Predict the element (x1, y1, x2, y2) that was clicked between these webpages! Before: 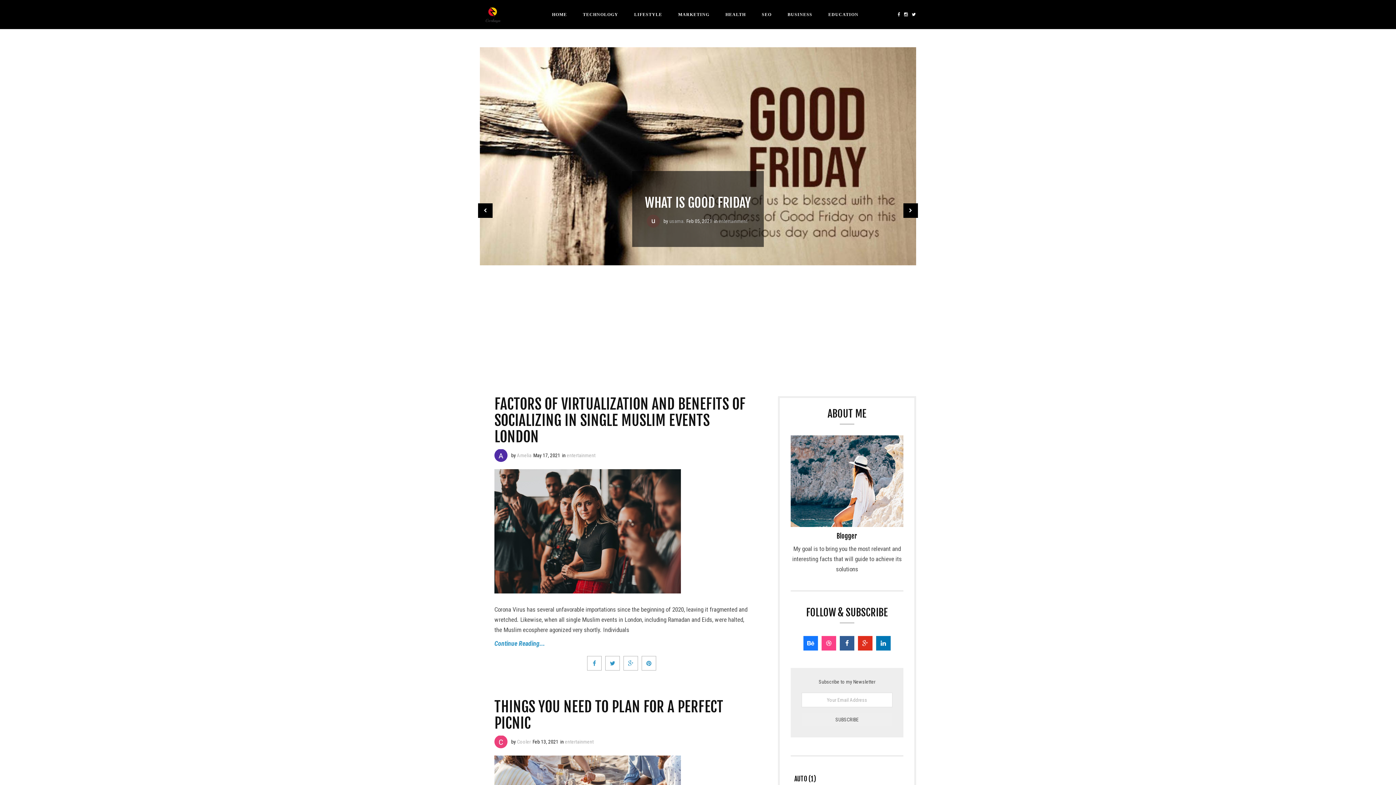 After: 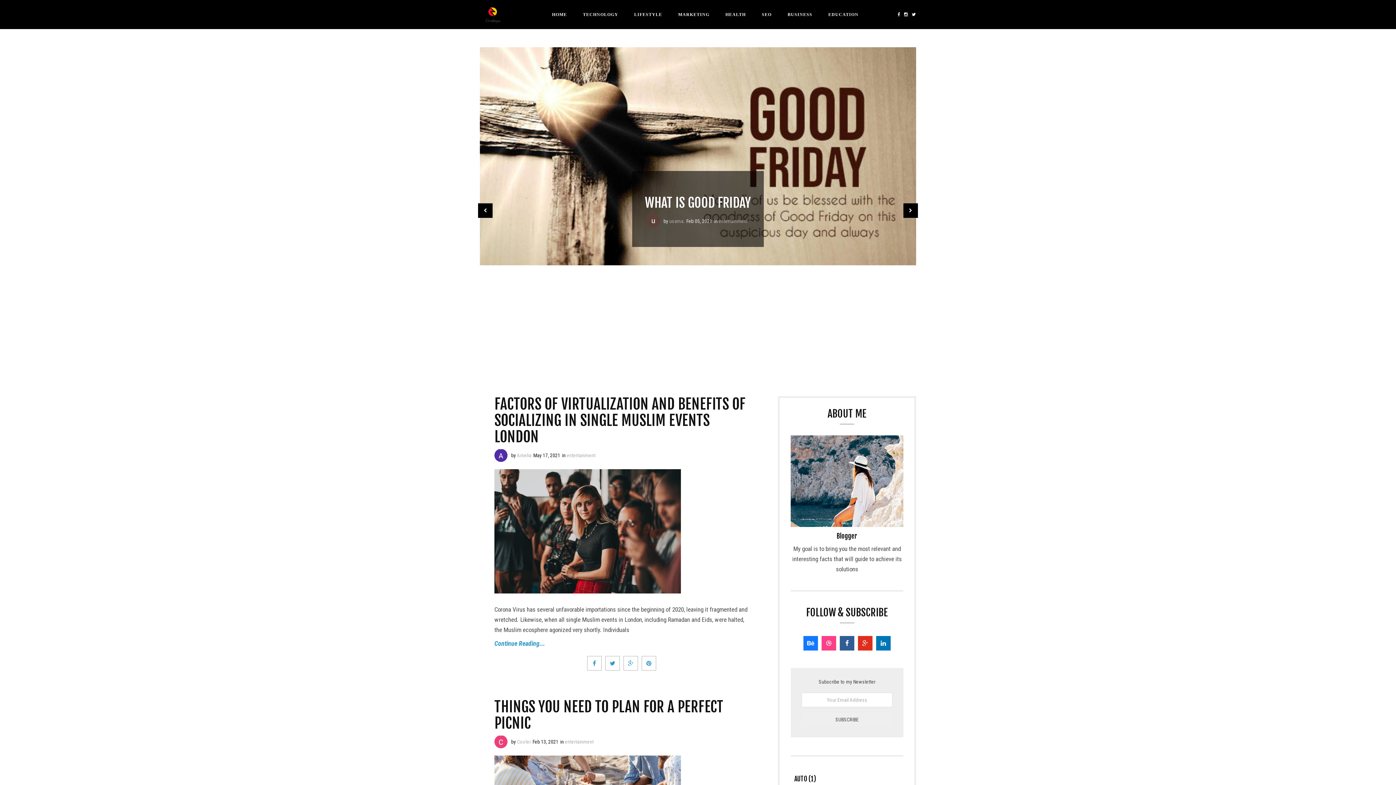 Action: bbox: (821, 636, 836, 650)